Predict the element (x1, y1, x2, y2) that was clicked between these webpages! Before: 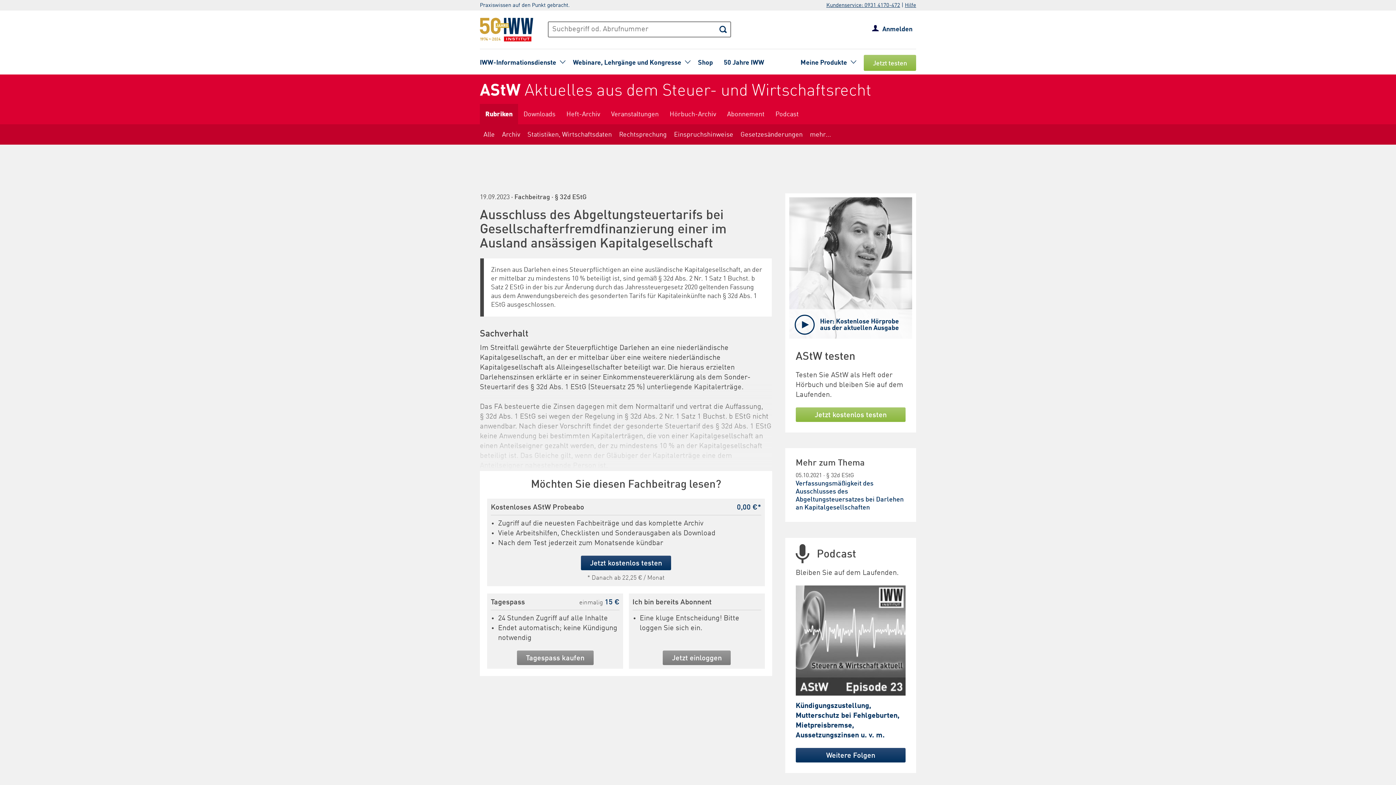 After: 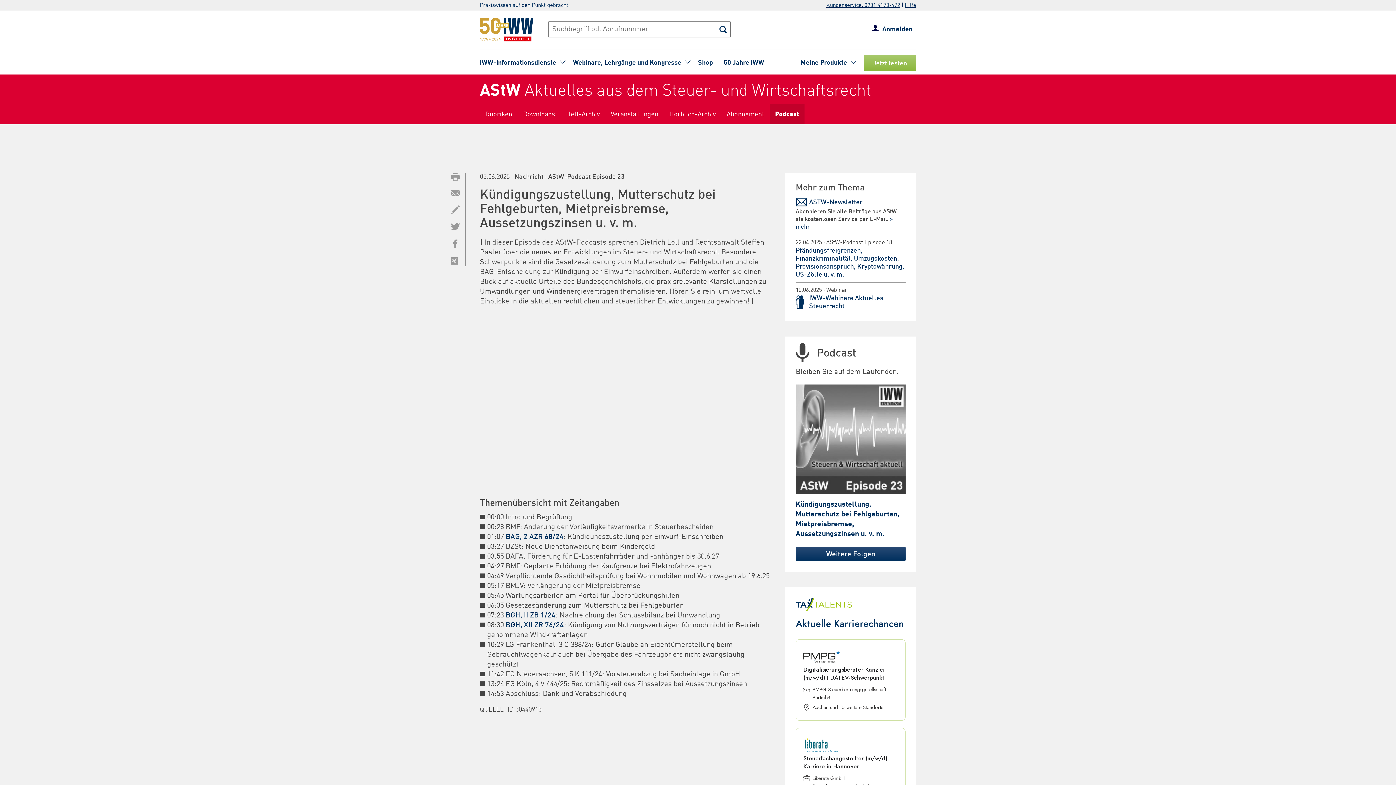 Action: label: Kündigungszustellung, Mutterschutz bei Fehlgeburten, Mietpreisbremse, Aussetzungszinsen u. v. m. bbox: (795, 585, 905, 741)